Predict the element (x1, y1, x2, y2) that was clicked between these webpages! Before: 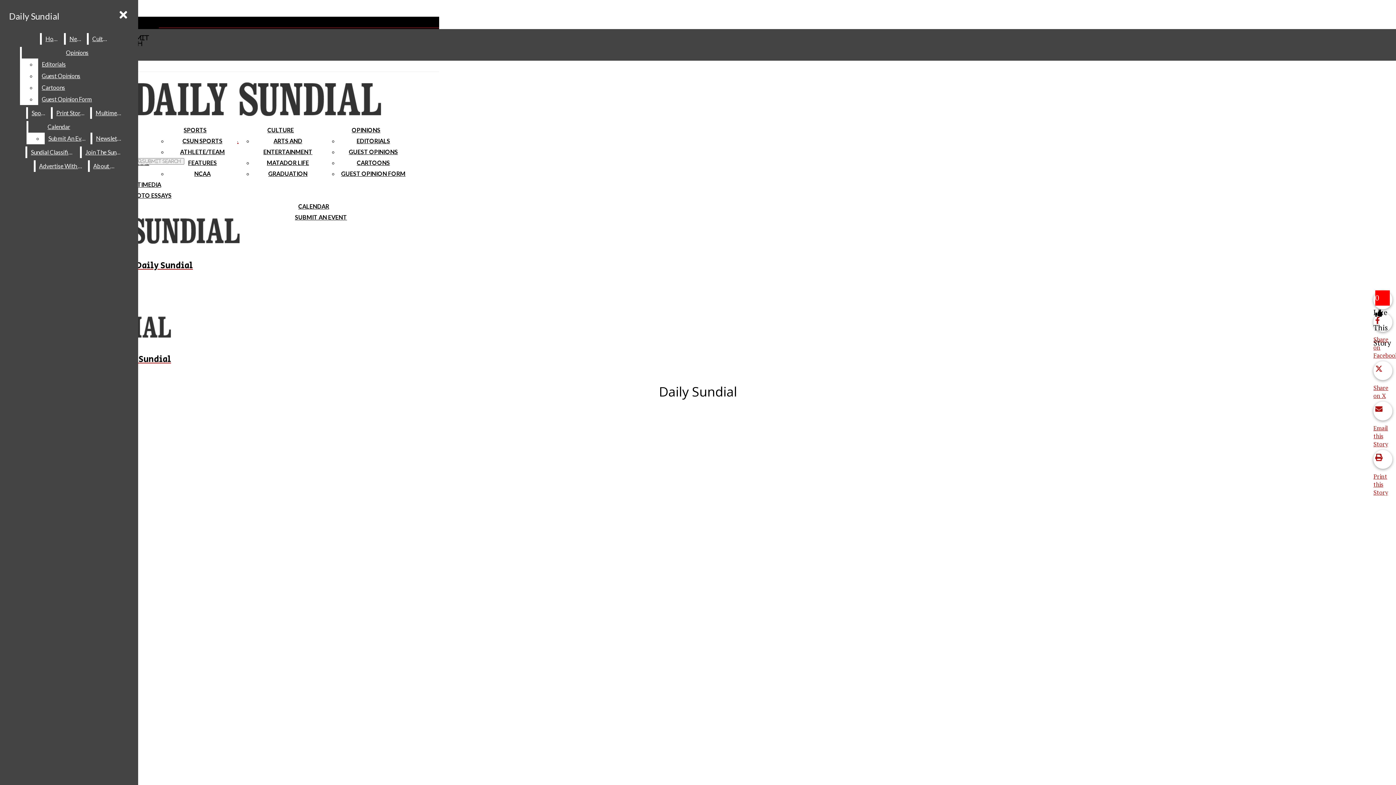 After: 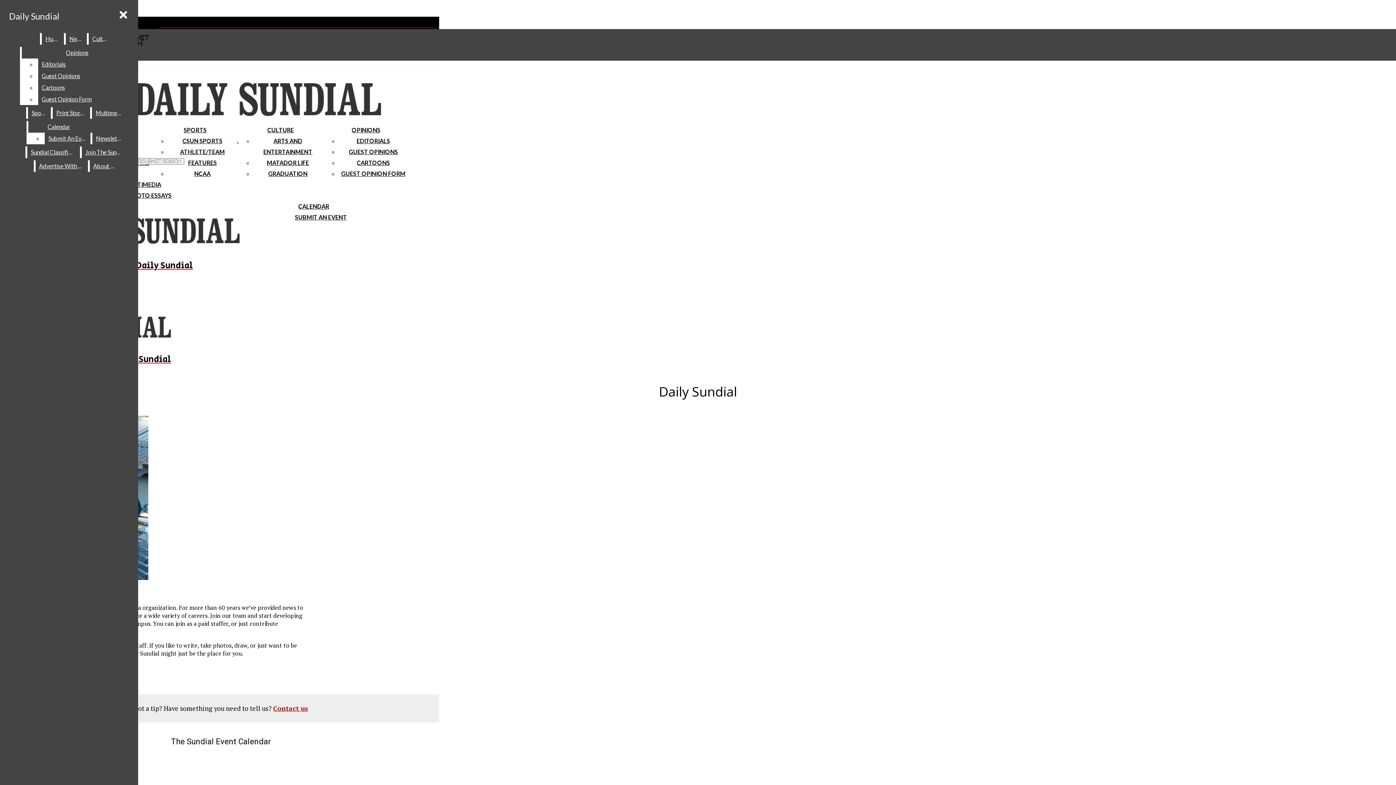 Action: bbox: (81, 146, 127, 158) label: Join The Sundial